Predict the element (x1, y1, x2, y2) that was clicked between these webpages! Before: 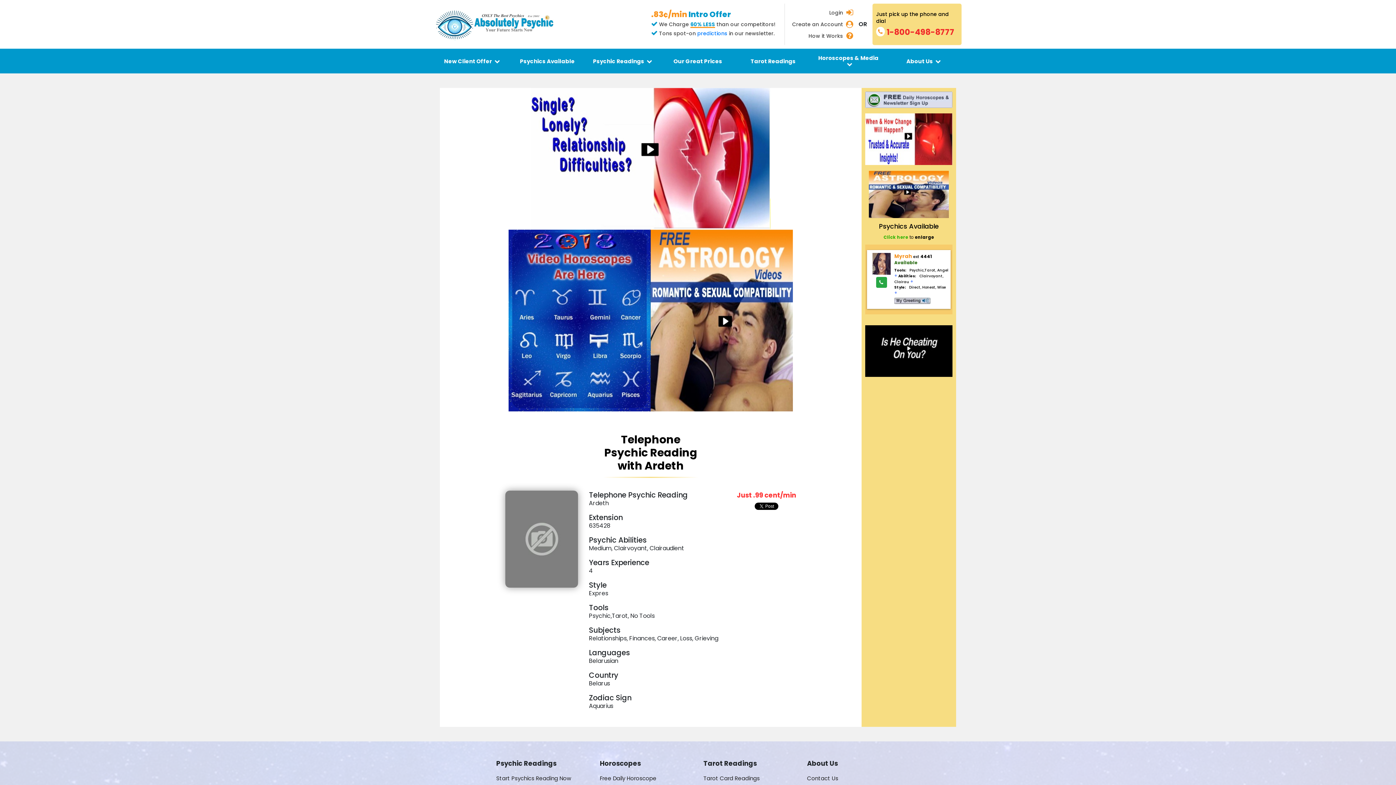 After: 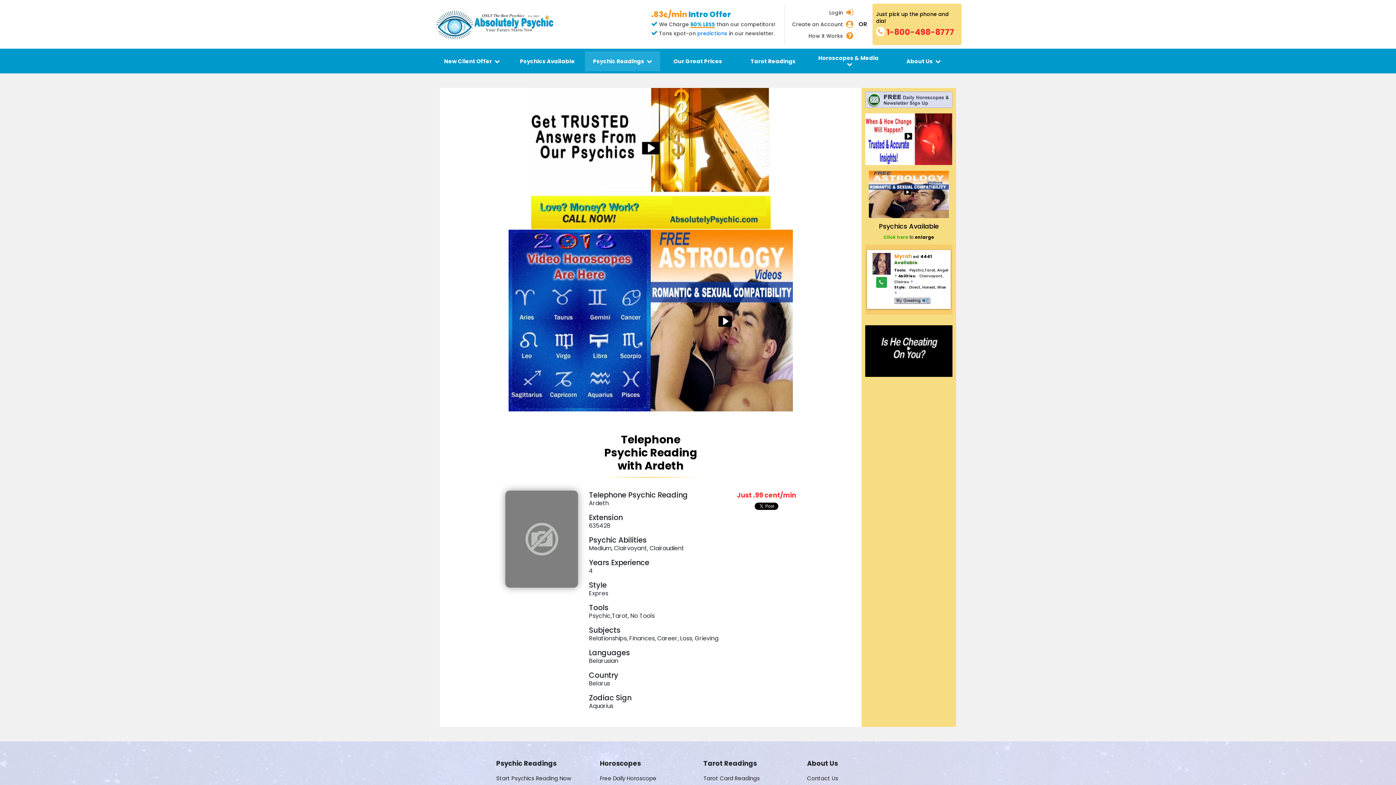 Action: bbox: (590, 55, 654, 66) label: Psychic Readings